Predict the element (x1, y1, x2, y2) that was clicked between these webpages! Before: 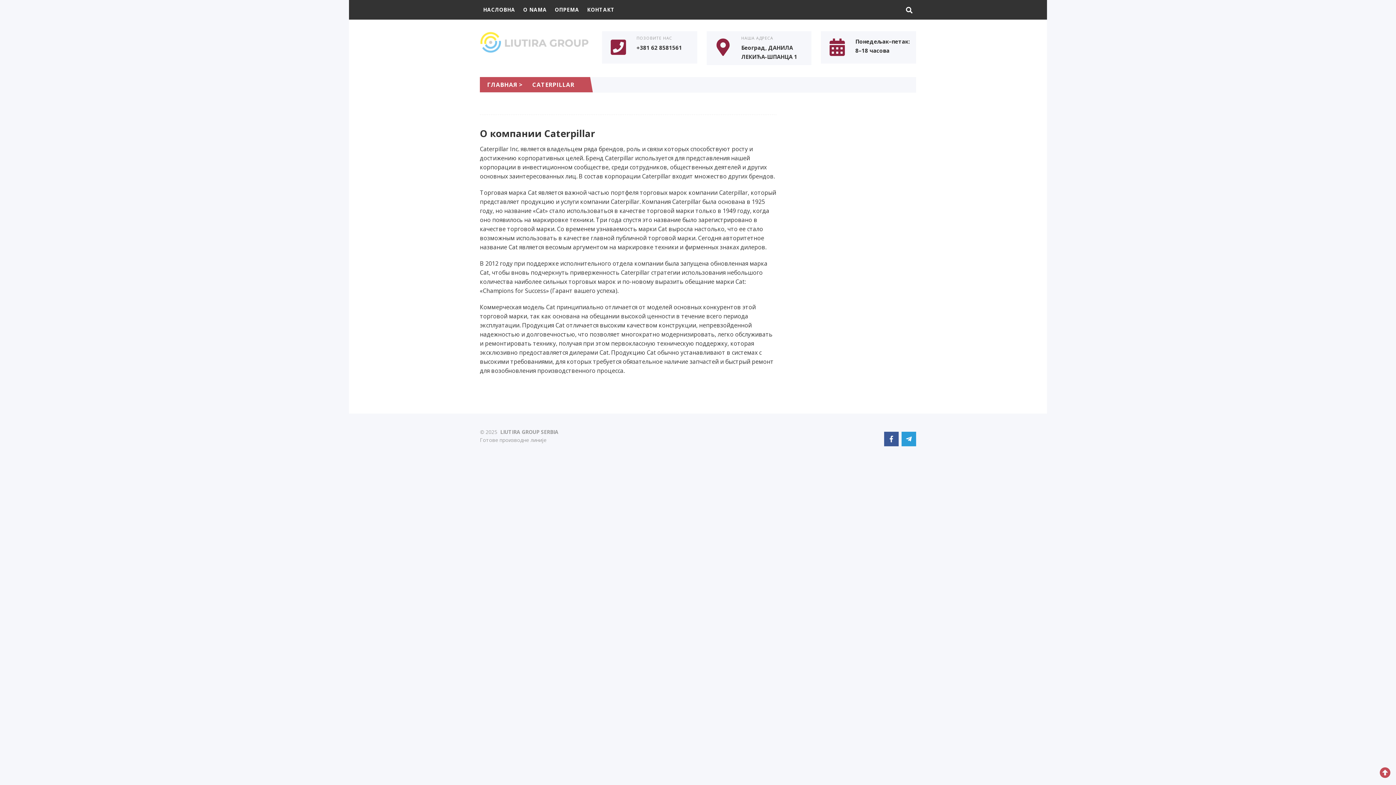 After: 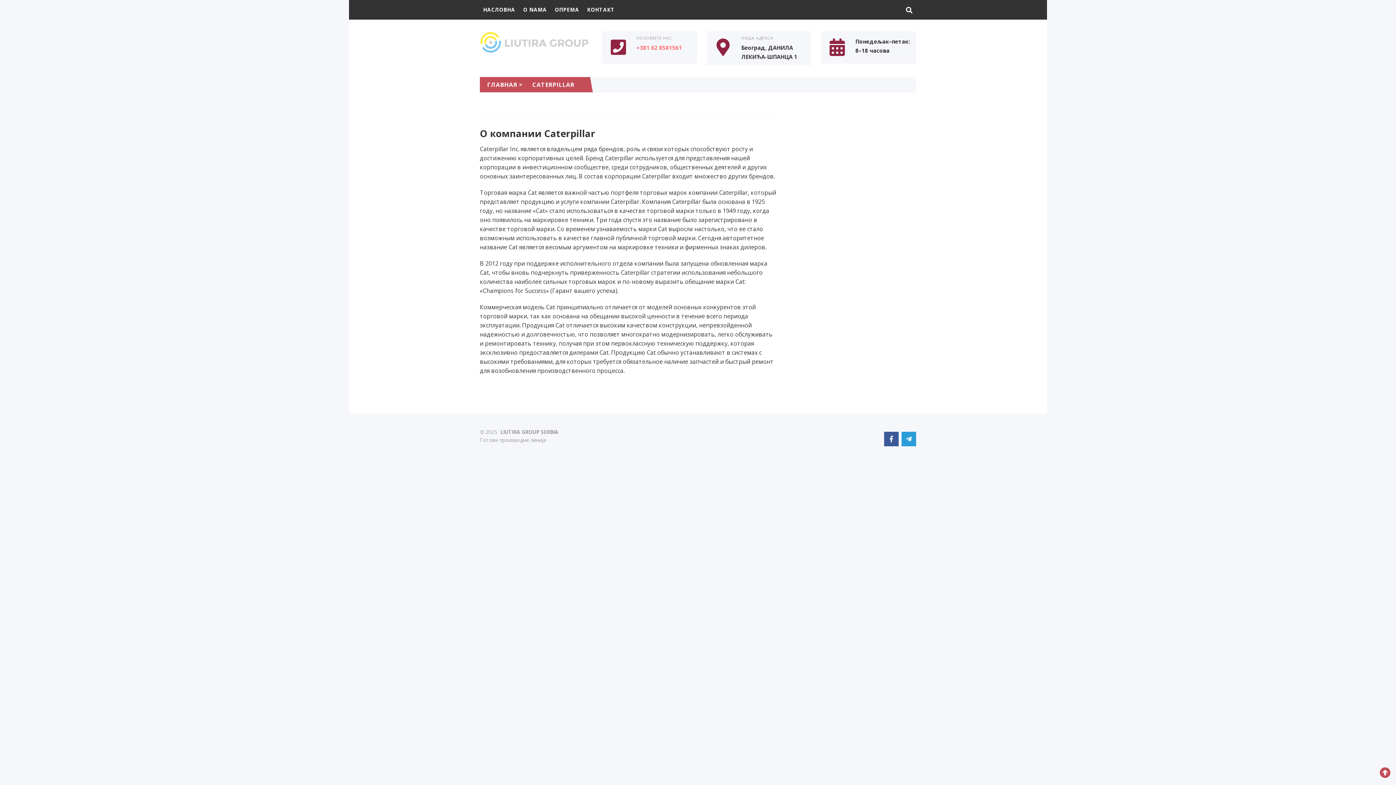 Action: bbox: (636, 44, 682, 51) label: +381 62 8581561